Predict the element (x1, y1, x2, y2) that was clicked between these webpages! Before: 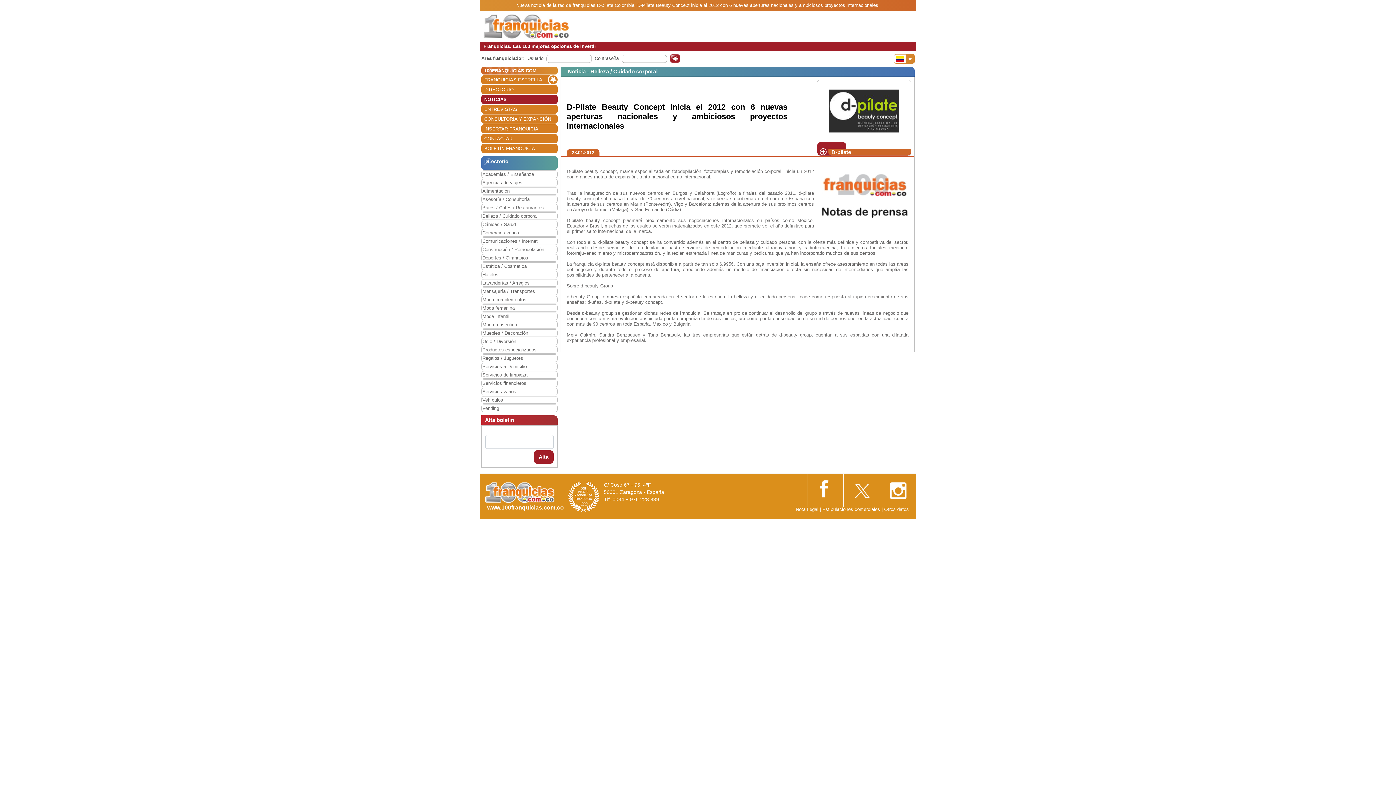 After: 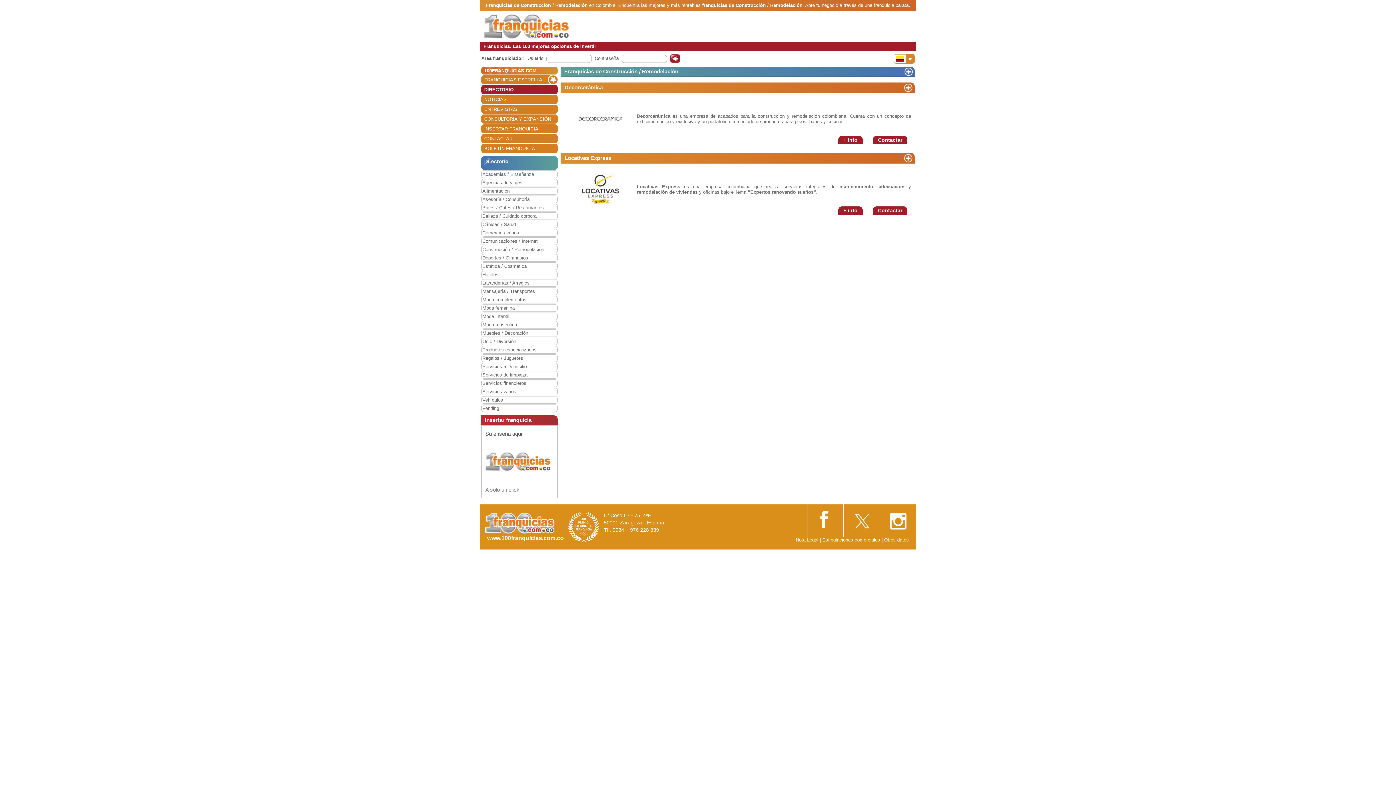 Action: label: Construcción / Remodelación bbox: (482, 246, 557, 253)